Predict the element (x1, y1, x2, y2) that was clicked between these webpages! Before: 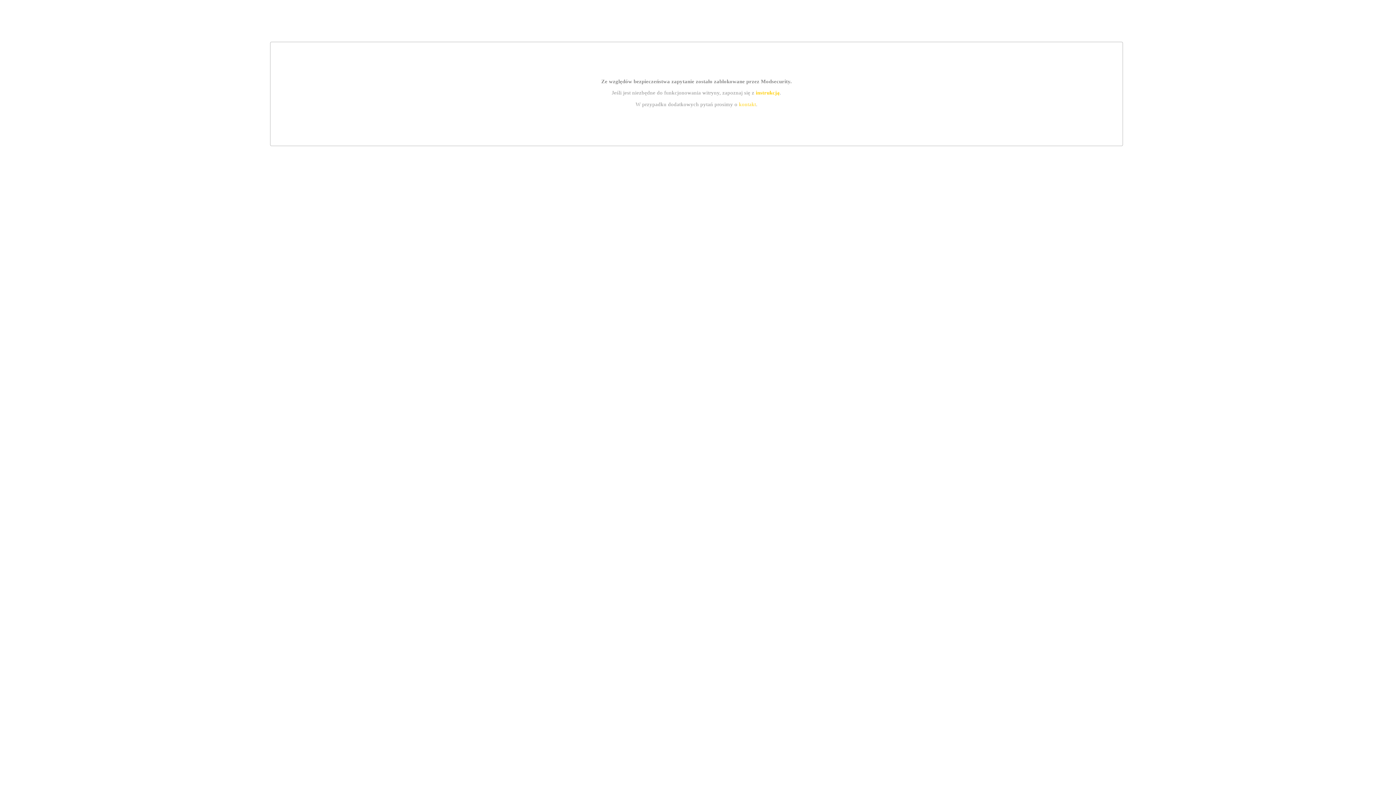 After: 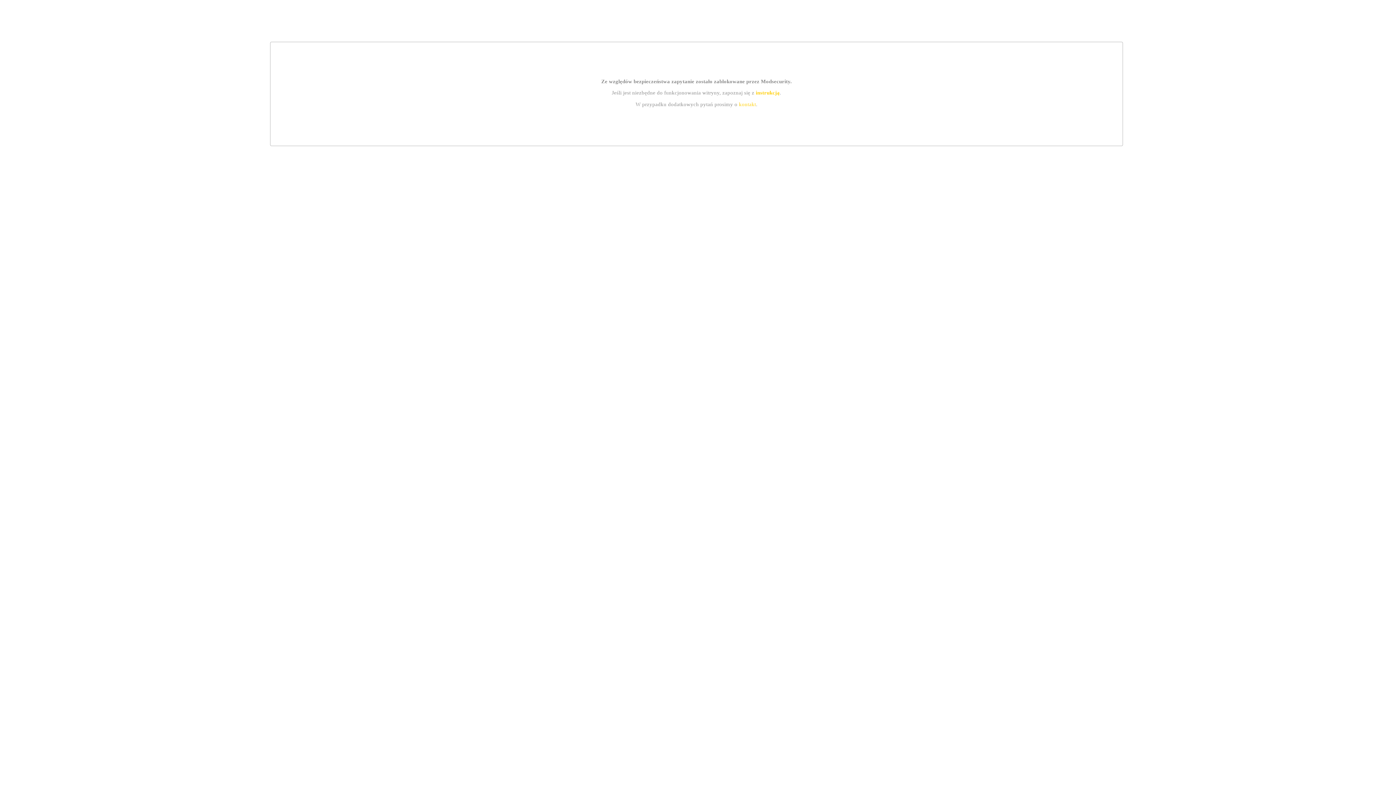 Action: label: instrukcją bbox: (755, 89, 779, 95)